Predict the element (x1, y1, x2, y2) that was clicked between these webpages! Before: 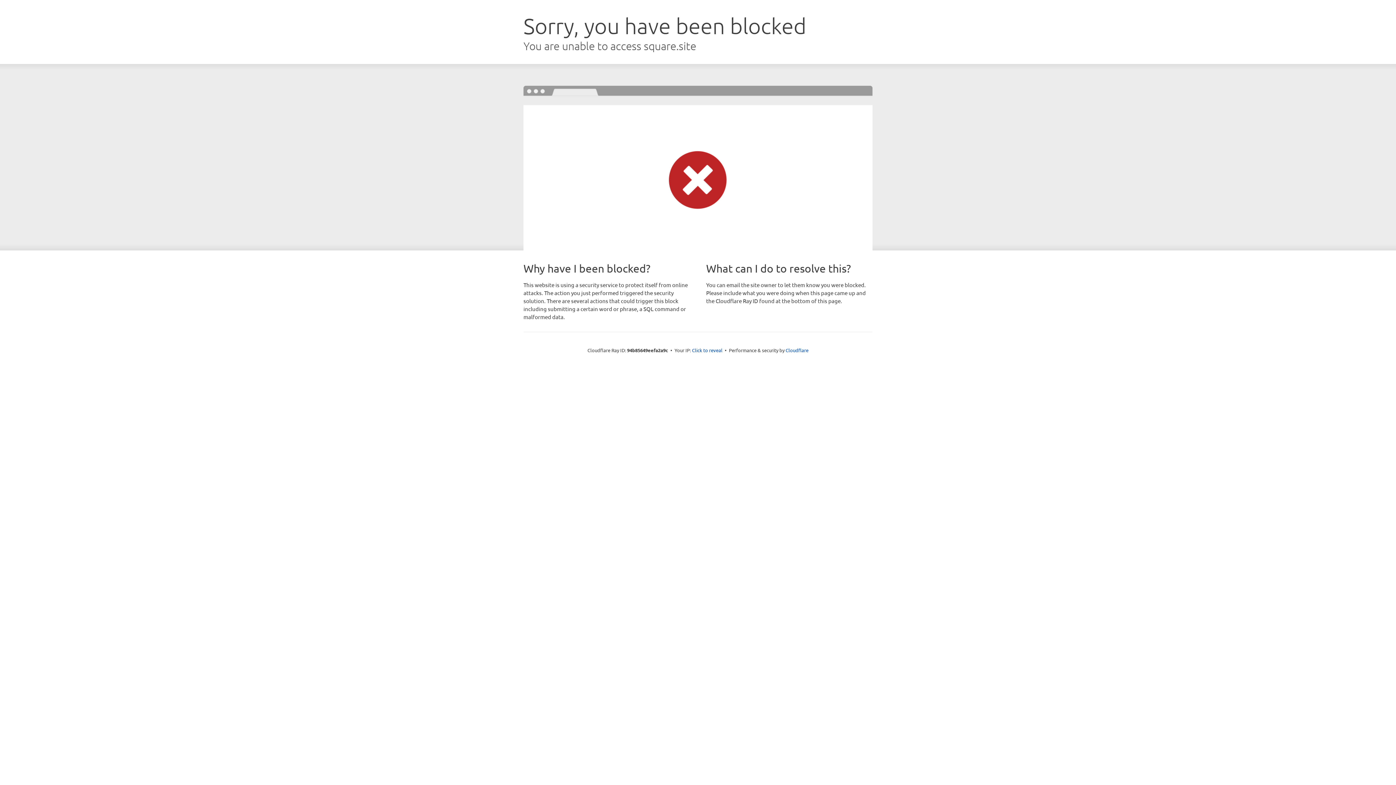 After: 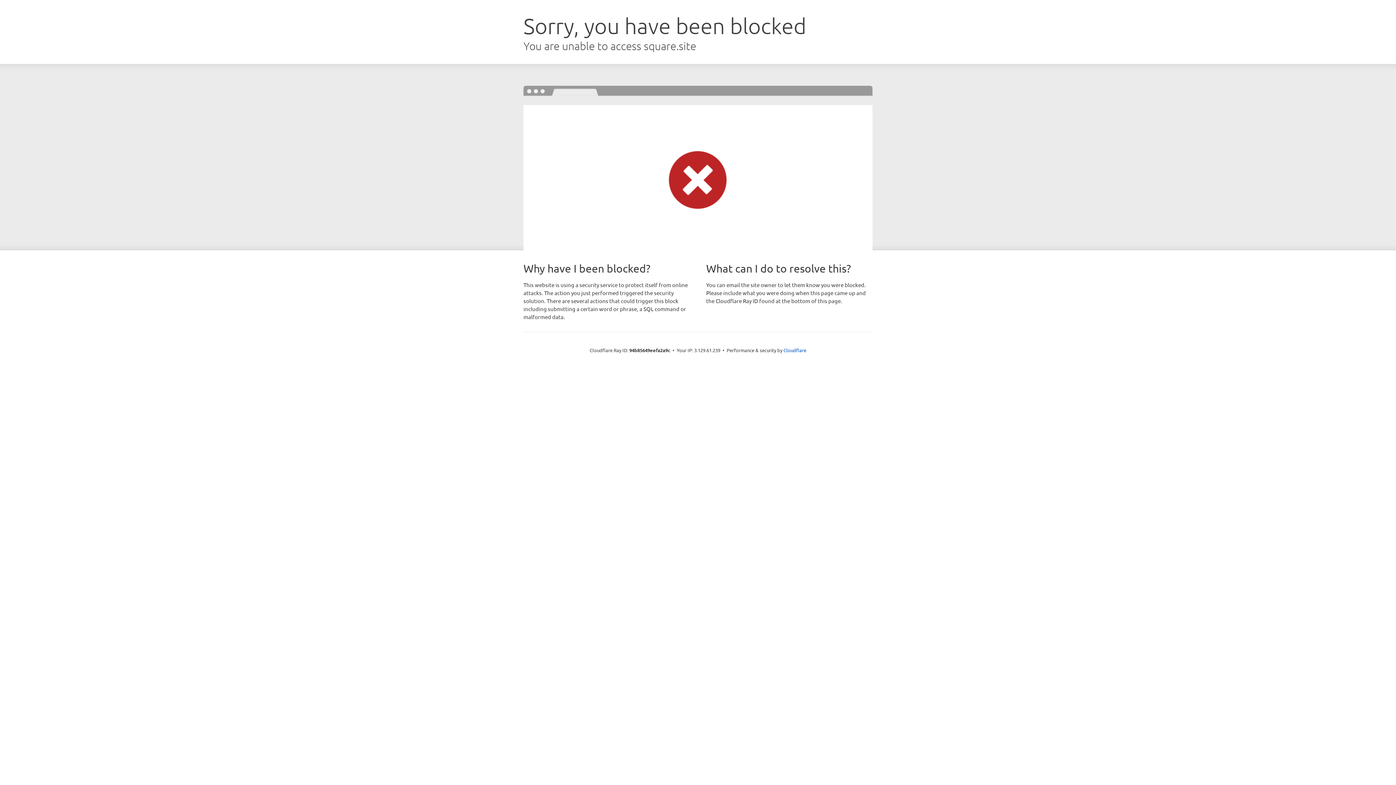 Action: bbox: (692, 346, 722, 353) label: Click to reveal